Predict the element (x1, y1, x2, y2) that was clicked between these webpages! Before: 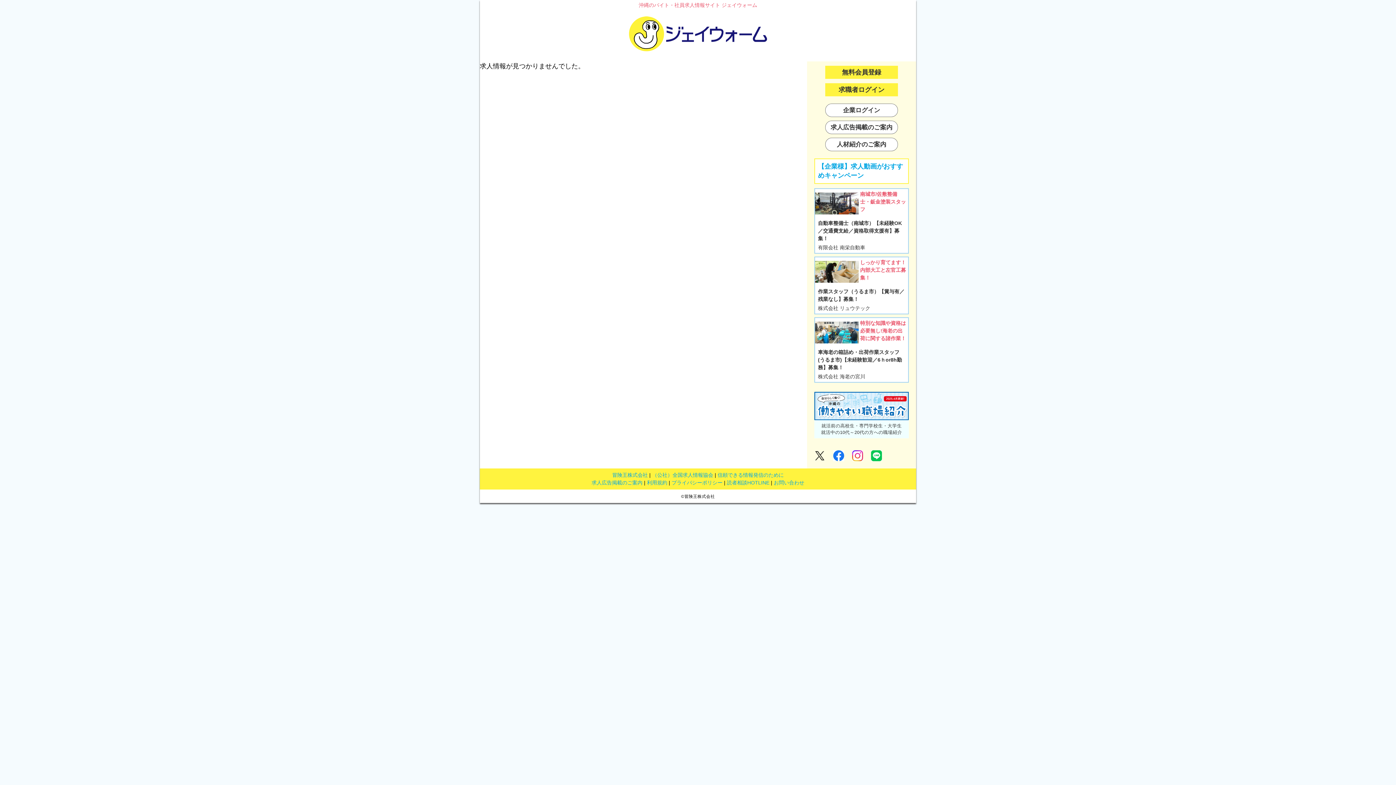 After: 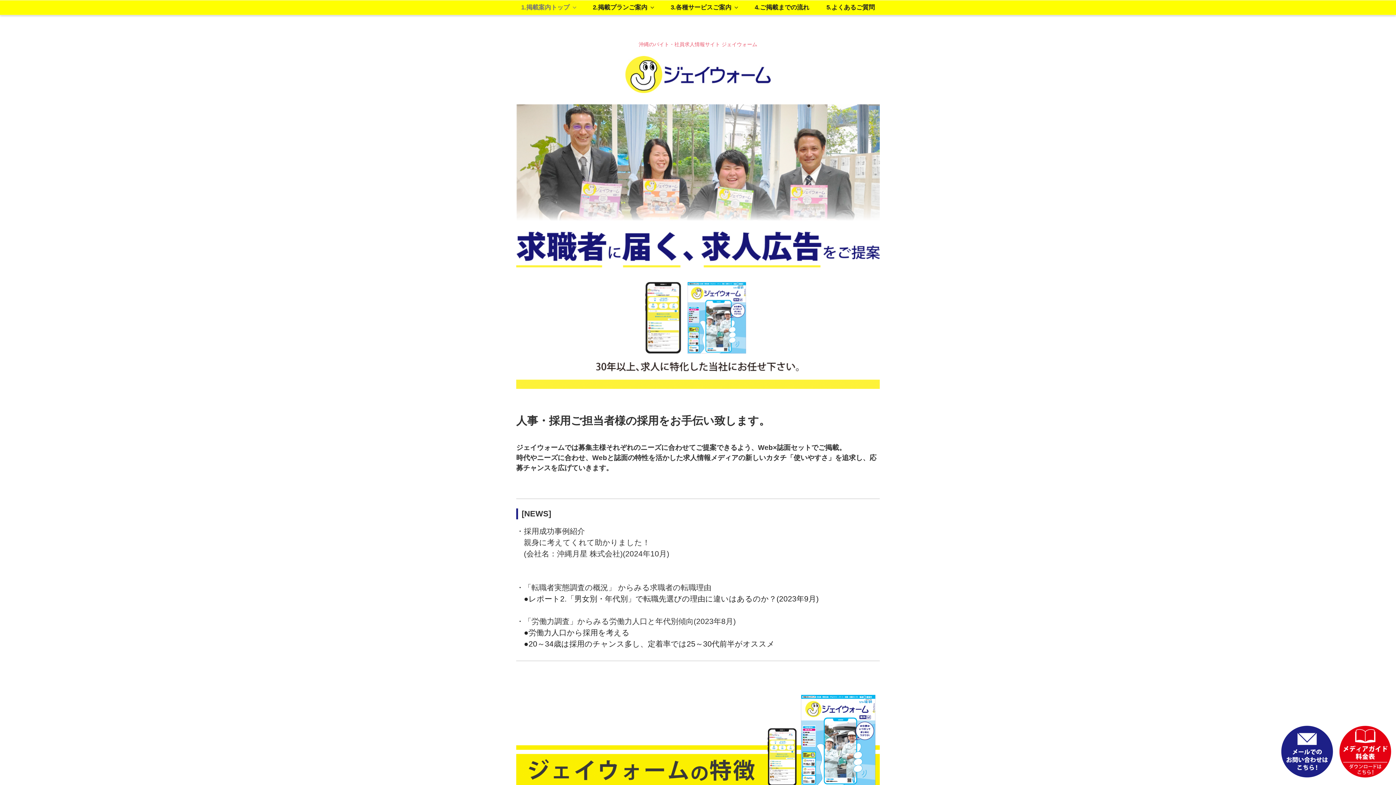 Action: bbox: (591, 480, 642, 485) label: 求人広告掲載のご案内